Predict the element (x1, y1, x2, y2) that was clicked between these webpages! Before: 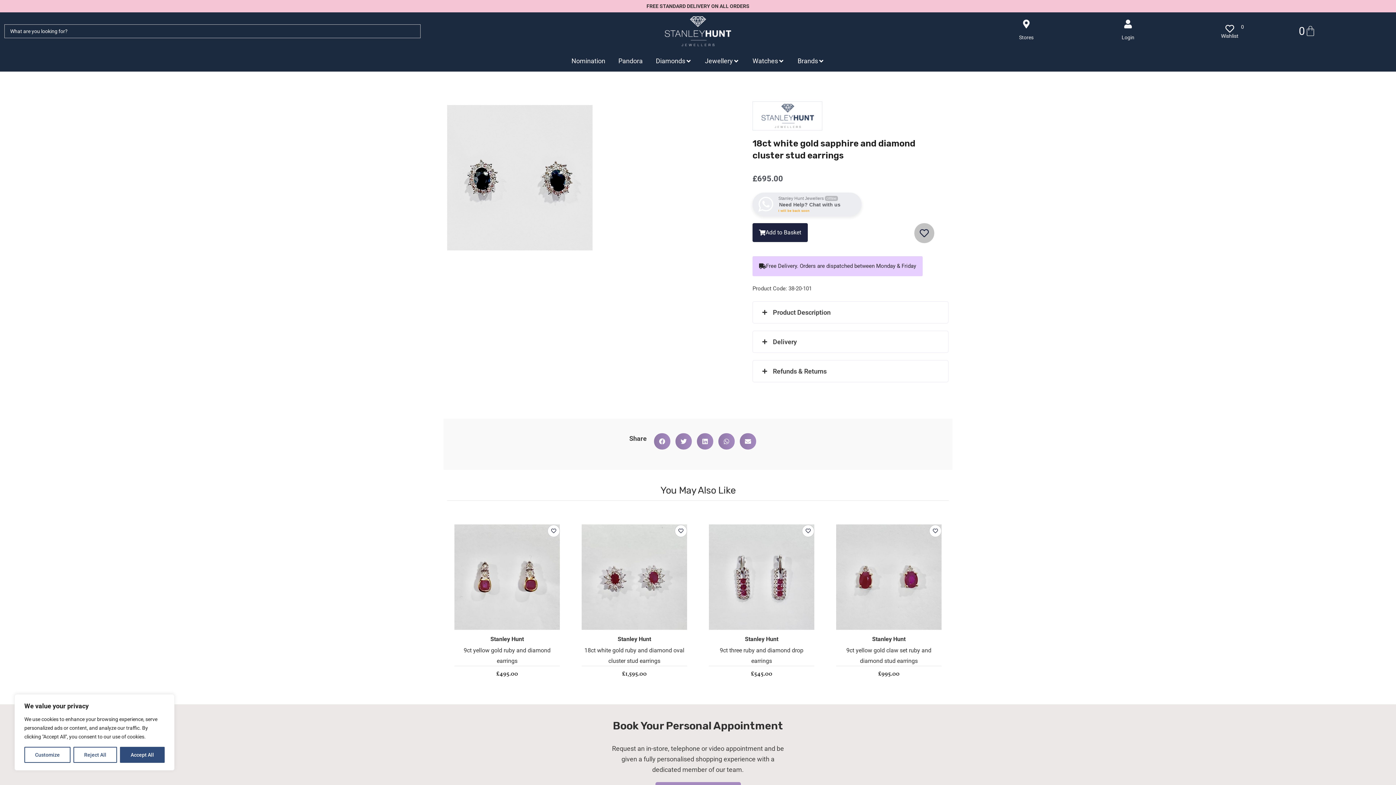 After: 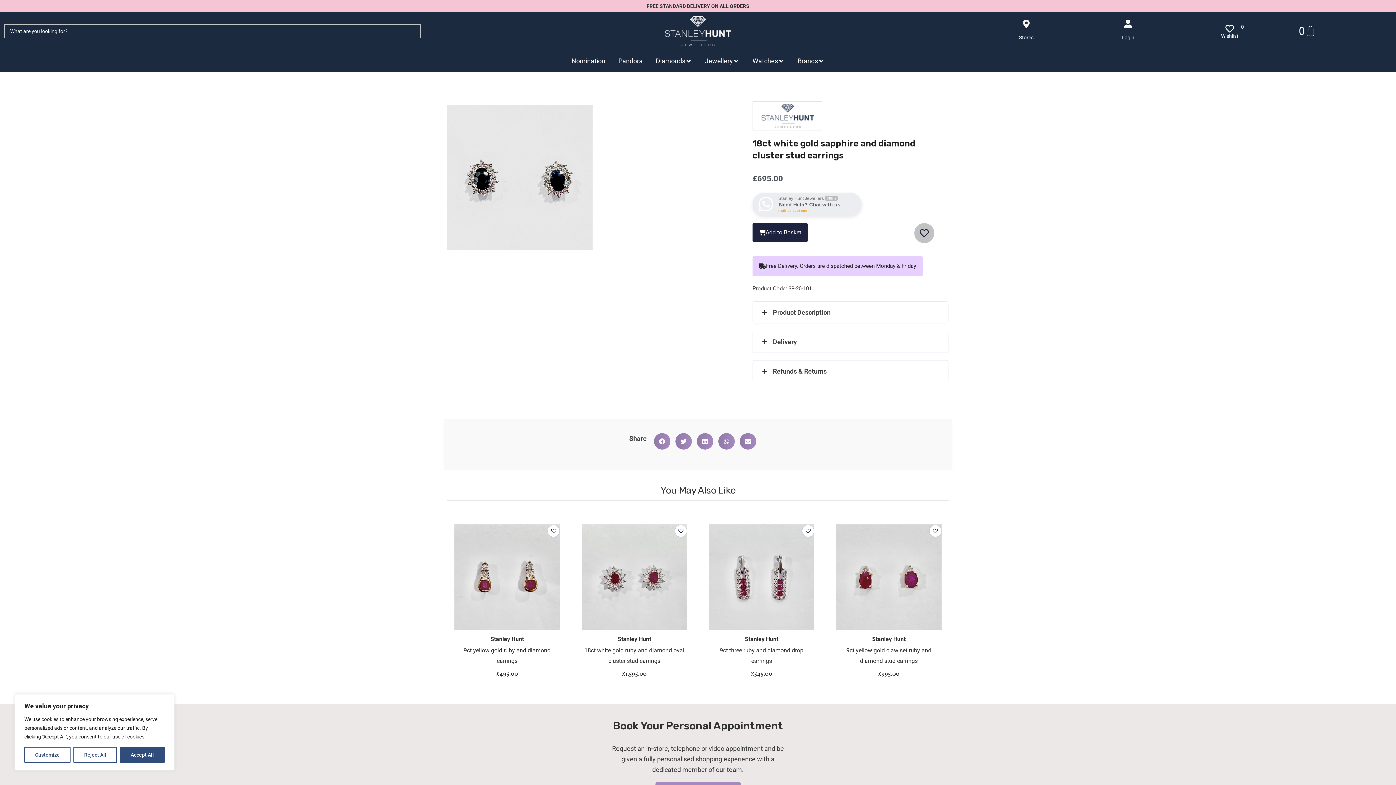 Action: label: Share on whatsapp bbox: (718, 433, 734, 449)